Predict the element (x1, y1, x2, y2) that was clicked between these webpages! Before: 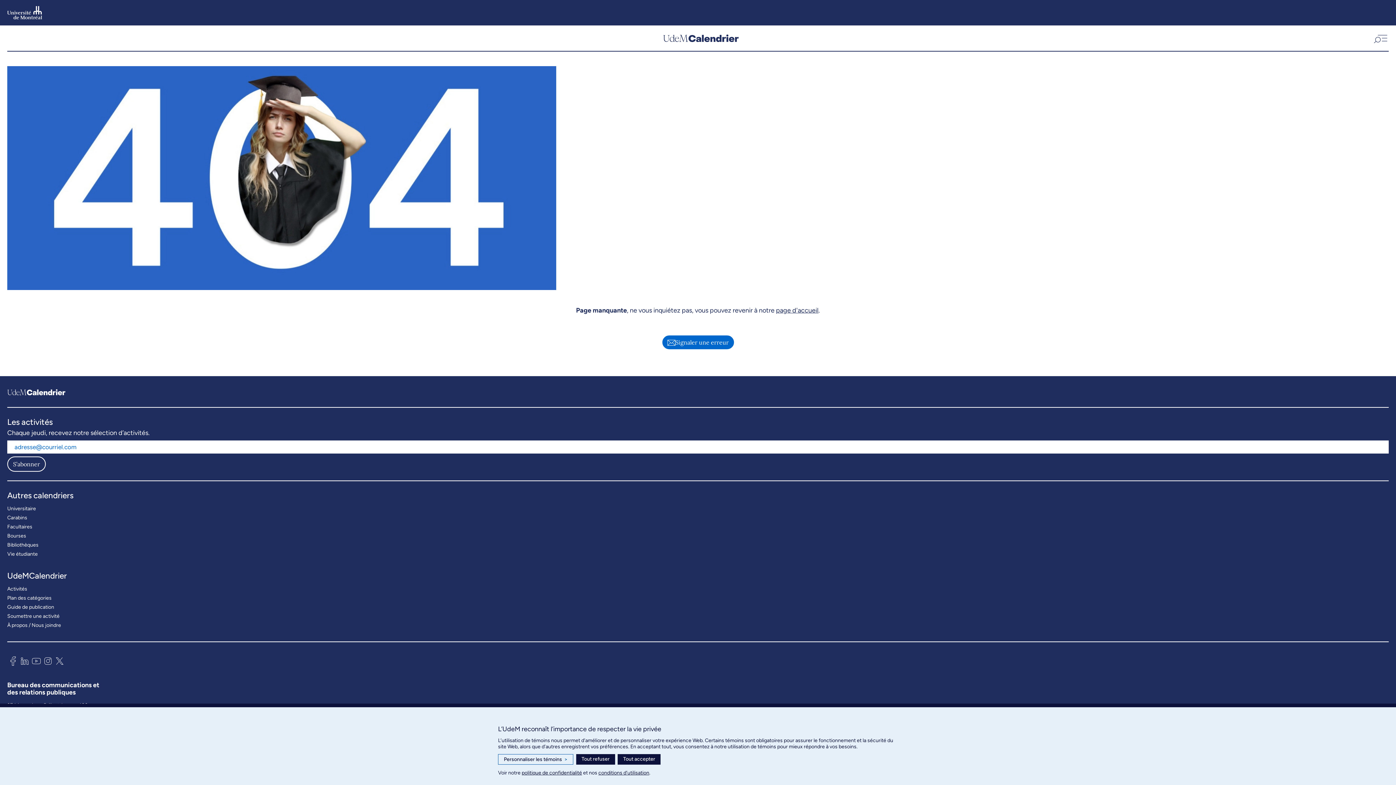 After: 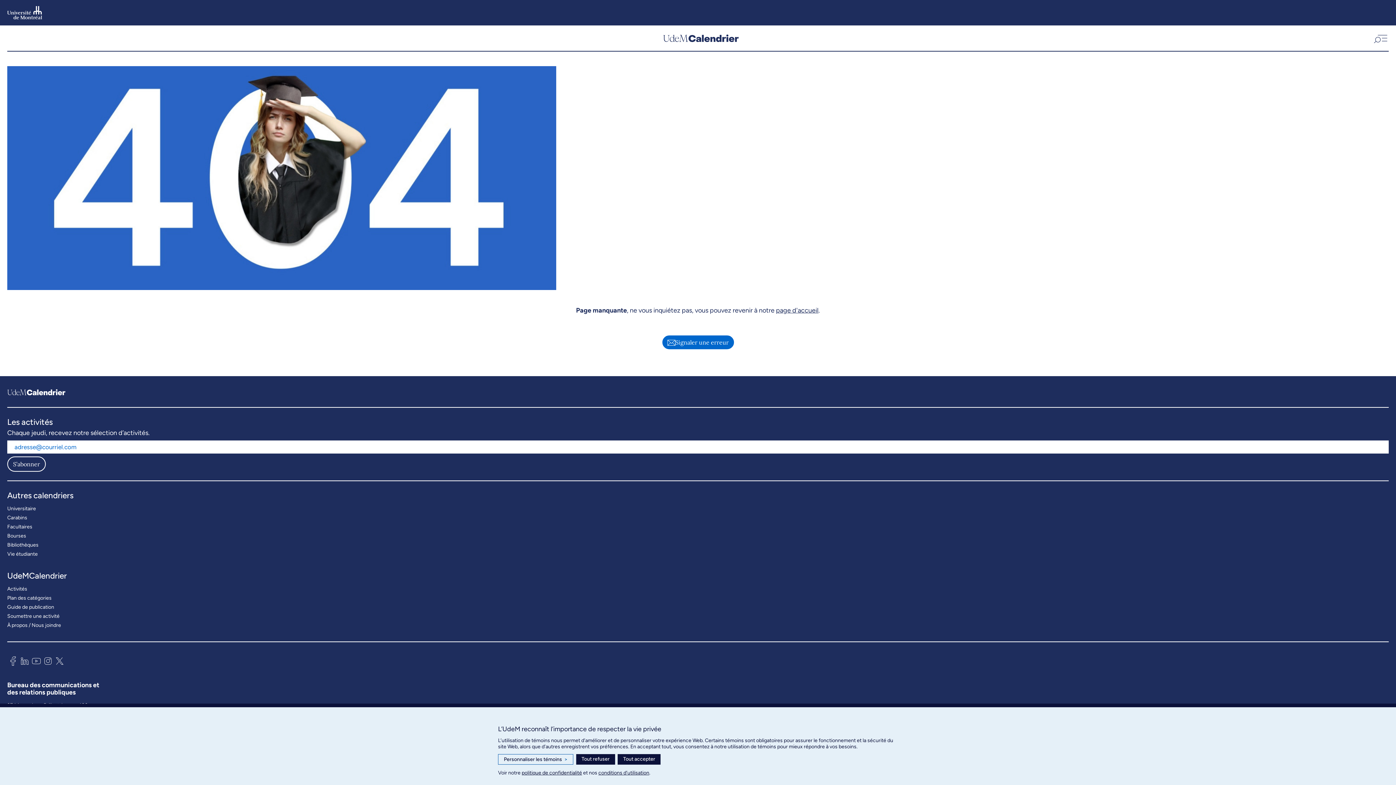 Action: bbox: (53, 654, 65, 670)